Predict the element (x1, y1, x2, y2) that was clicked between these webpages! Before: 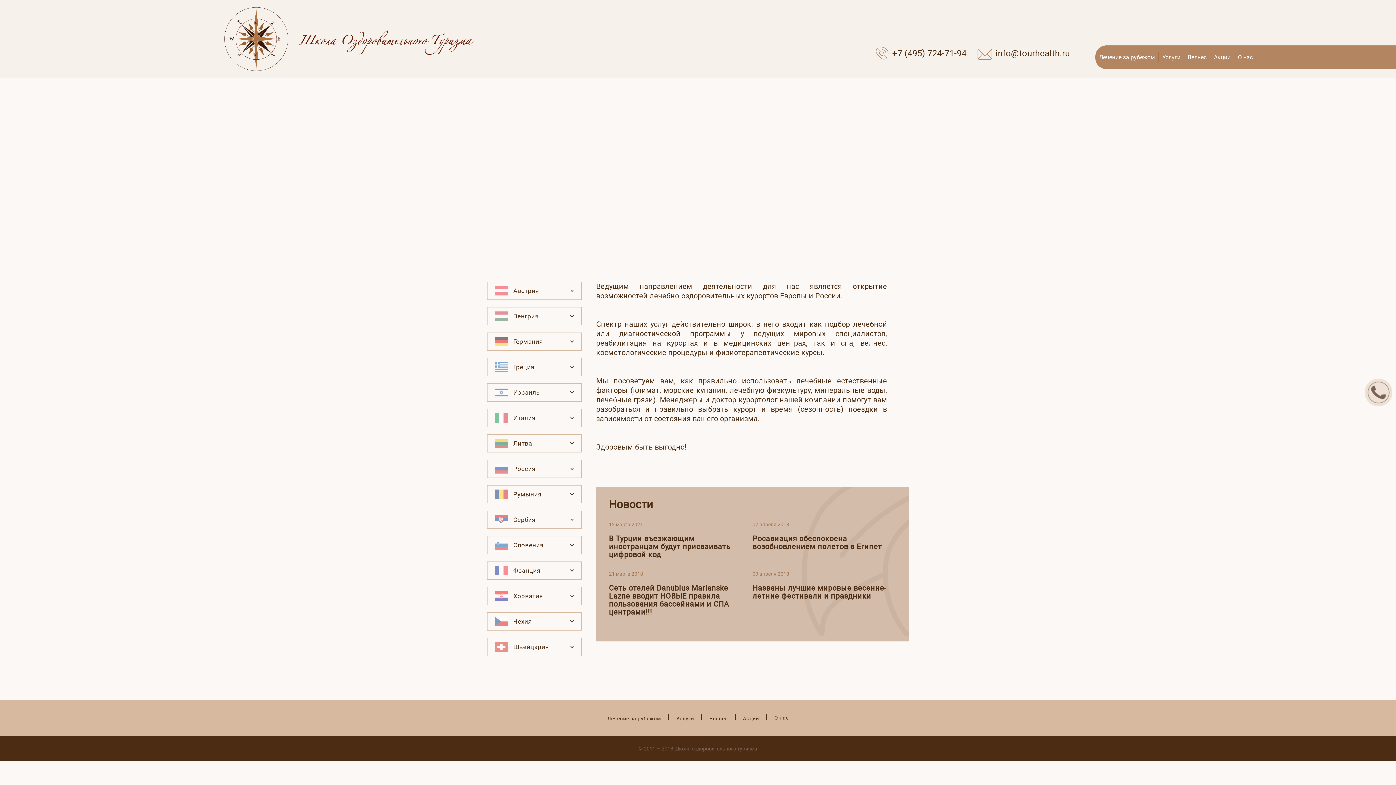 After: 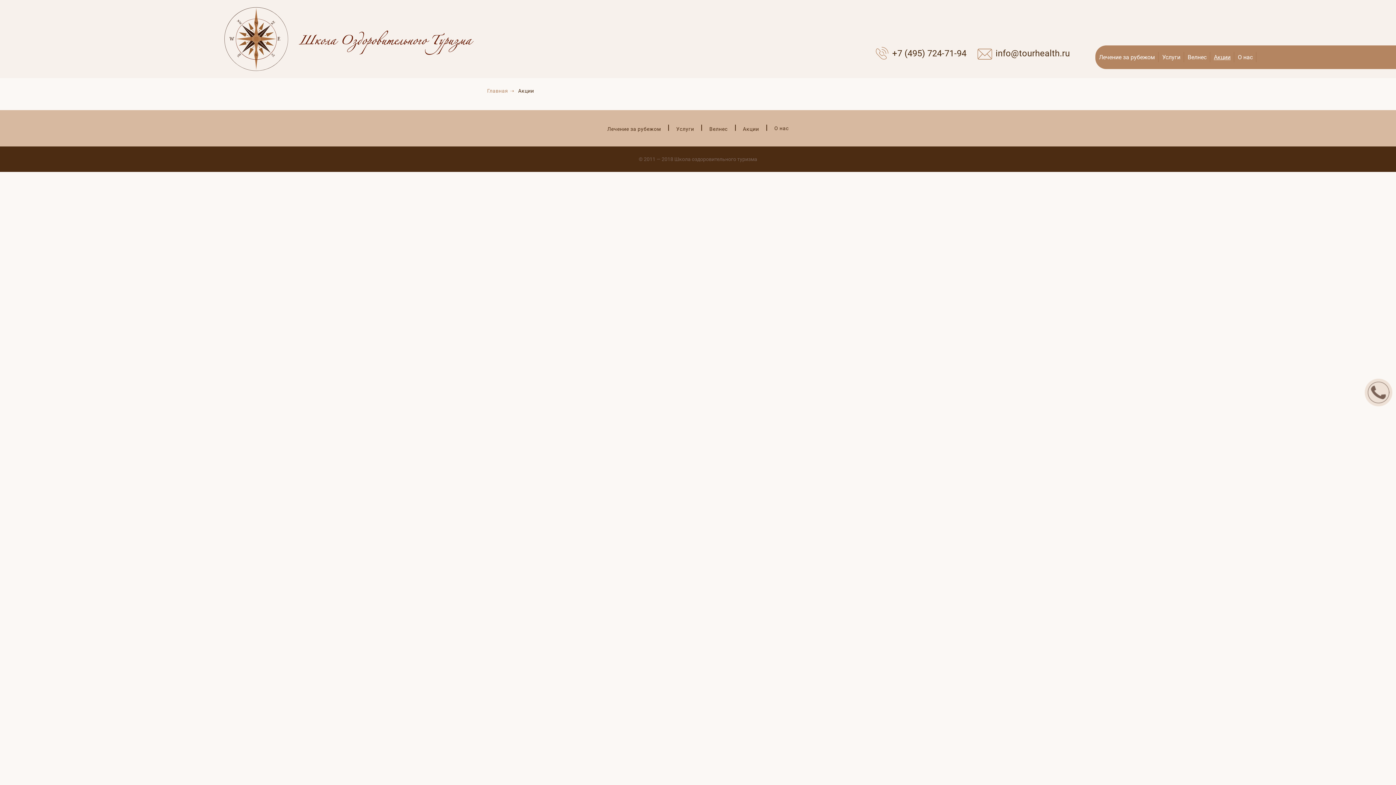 Action: label: Акции bbox: (1210, 45, 1234, 69)